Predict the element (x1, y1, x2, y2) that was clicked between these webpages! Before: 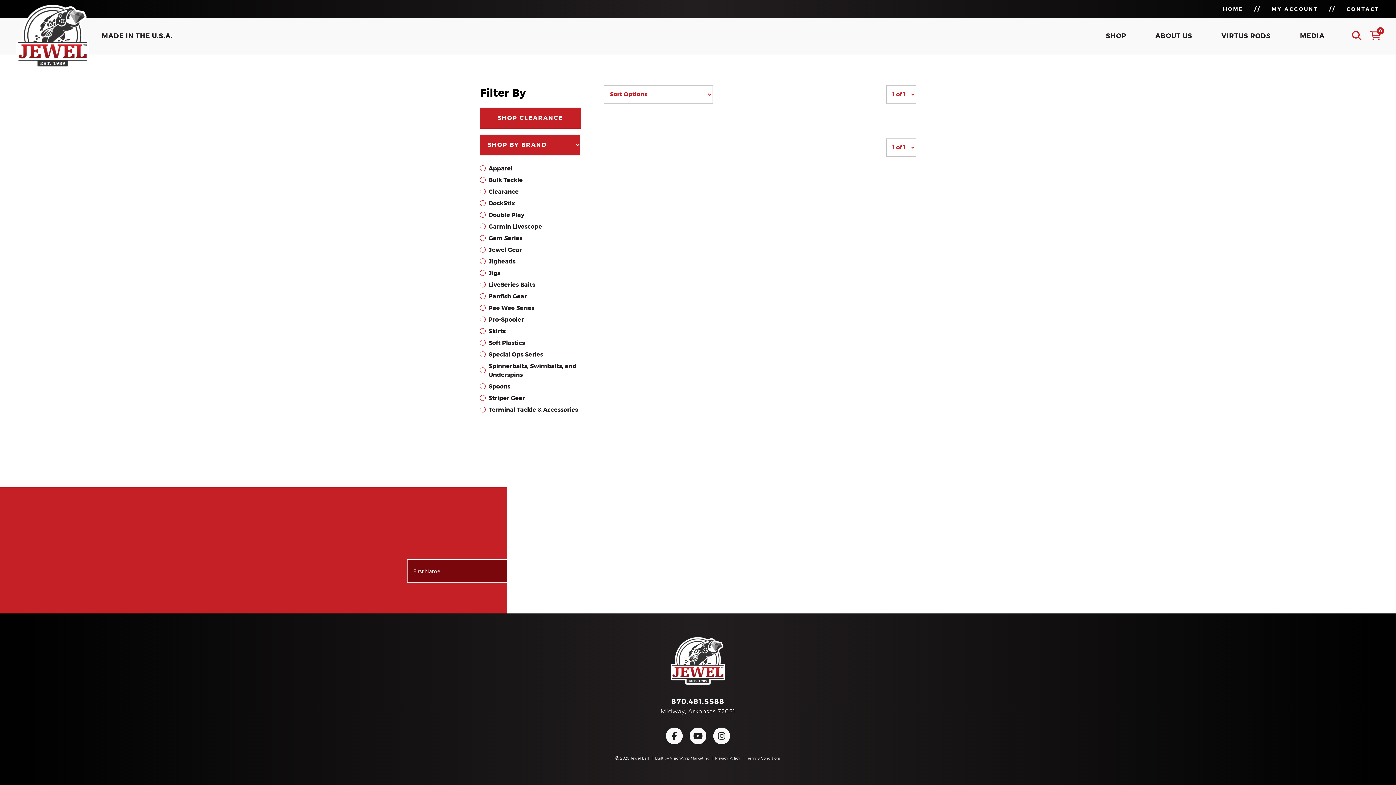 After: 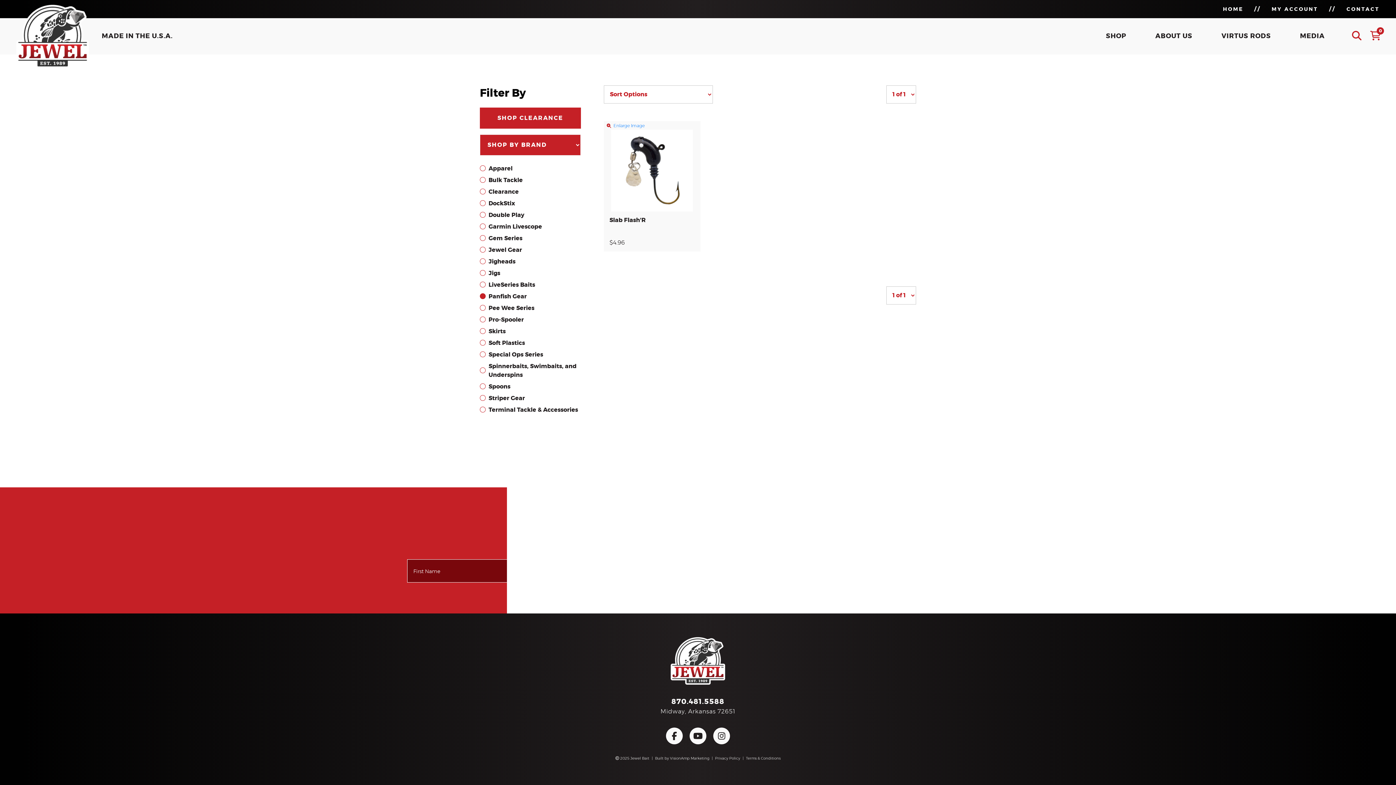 Action: bbox: (480, 292, 580, 301) label: Panfish Gear